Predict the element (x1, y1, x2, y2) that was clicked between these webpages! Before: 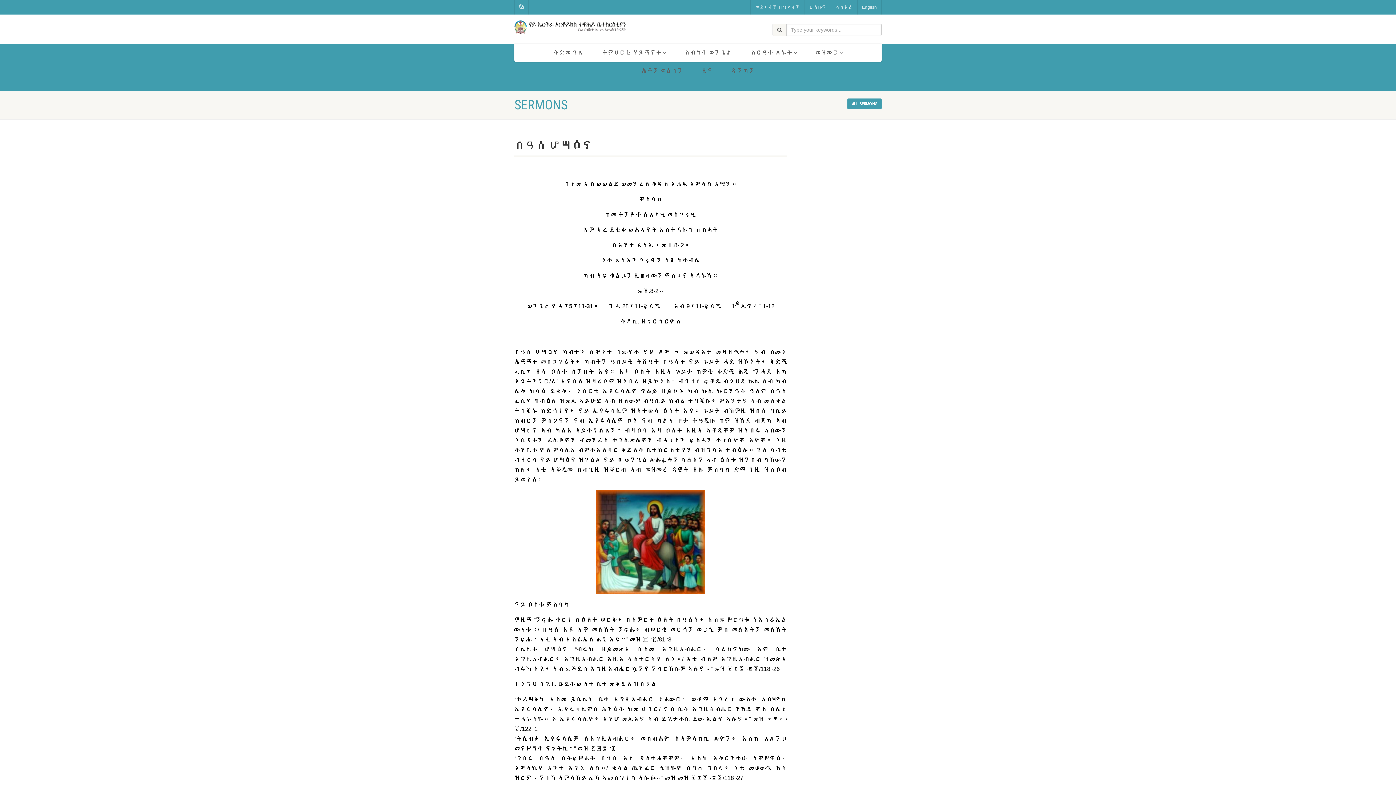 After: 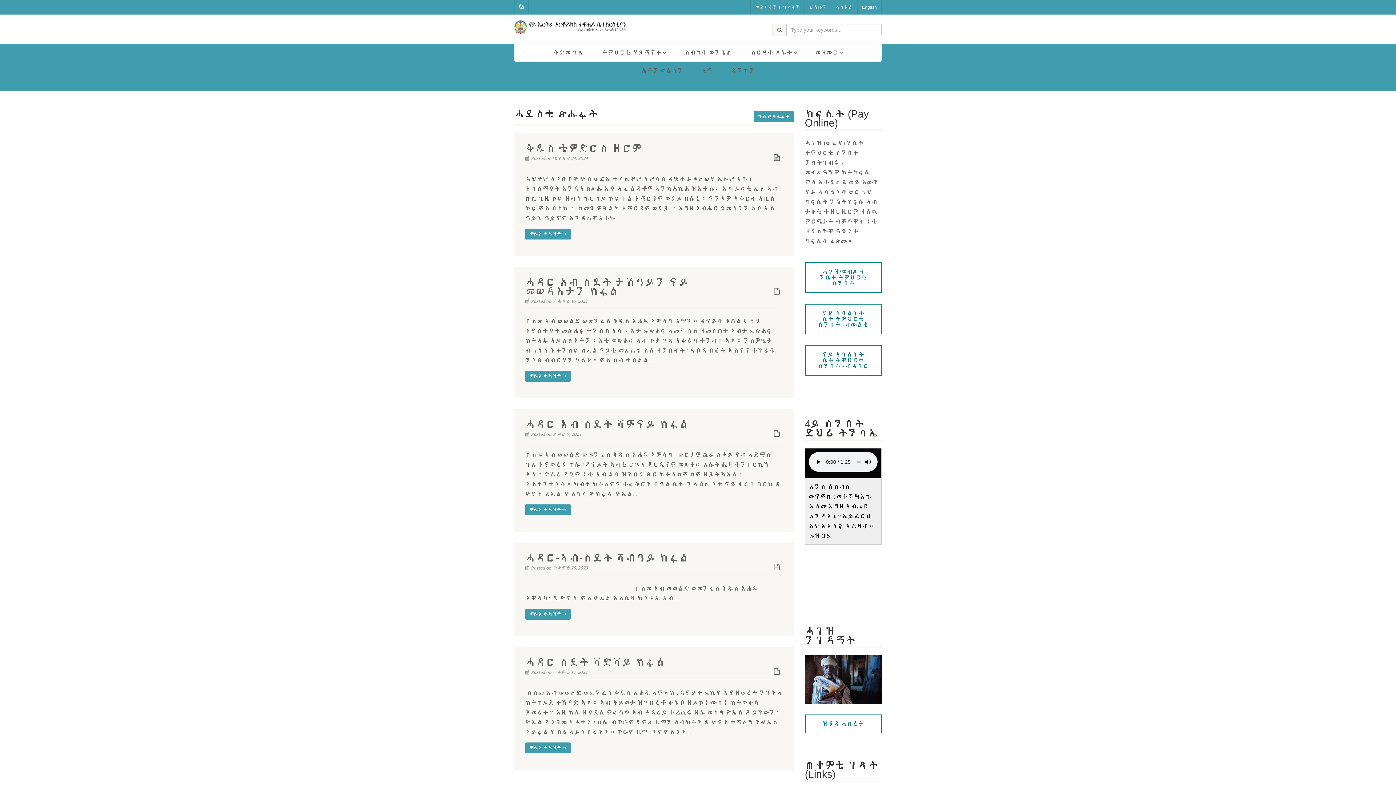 Action: bbox: (514, 20, 629, 33)